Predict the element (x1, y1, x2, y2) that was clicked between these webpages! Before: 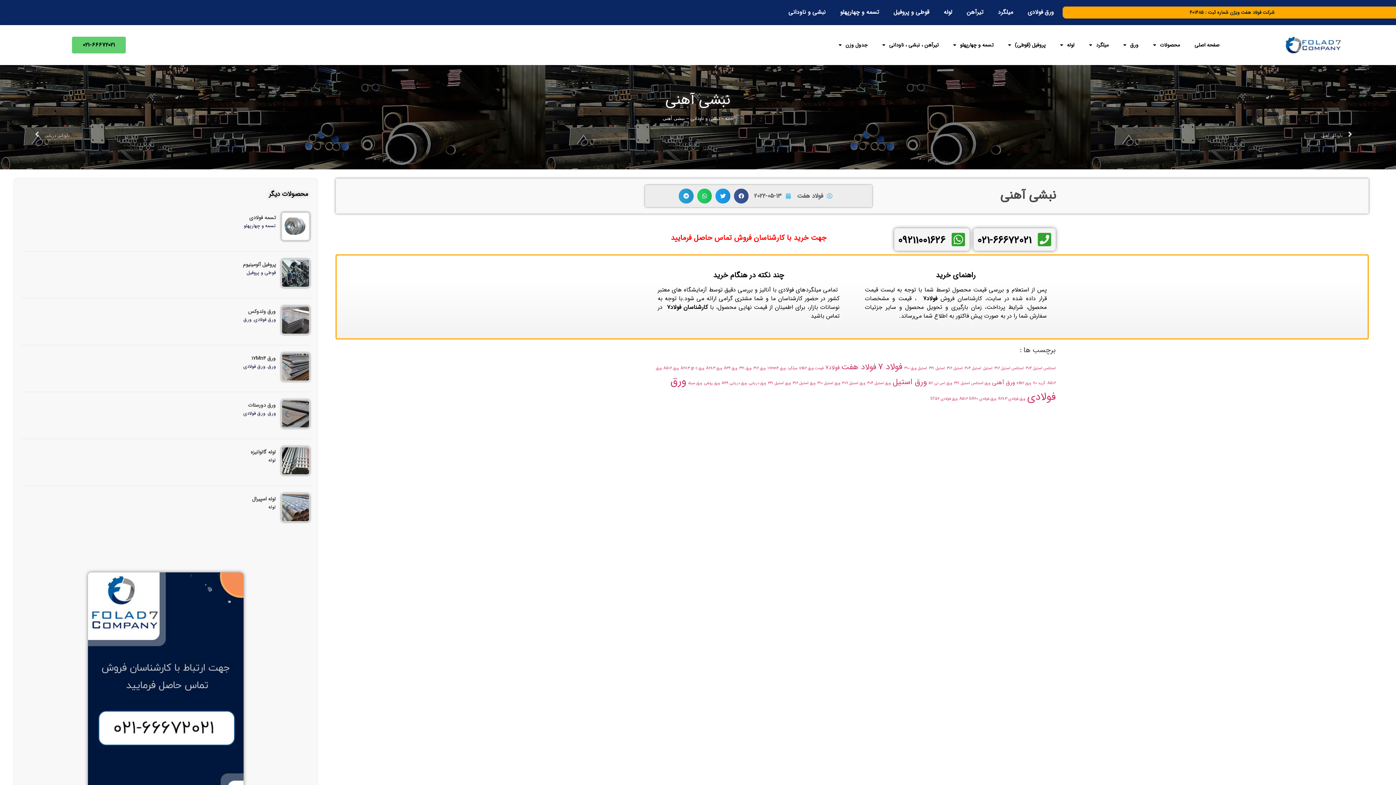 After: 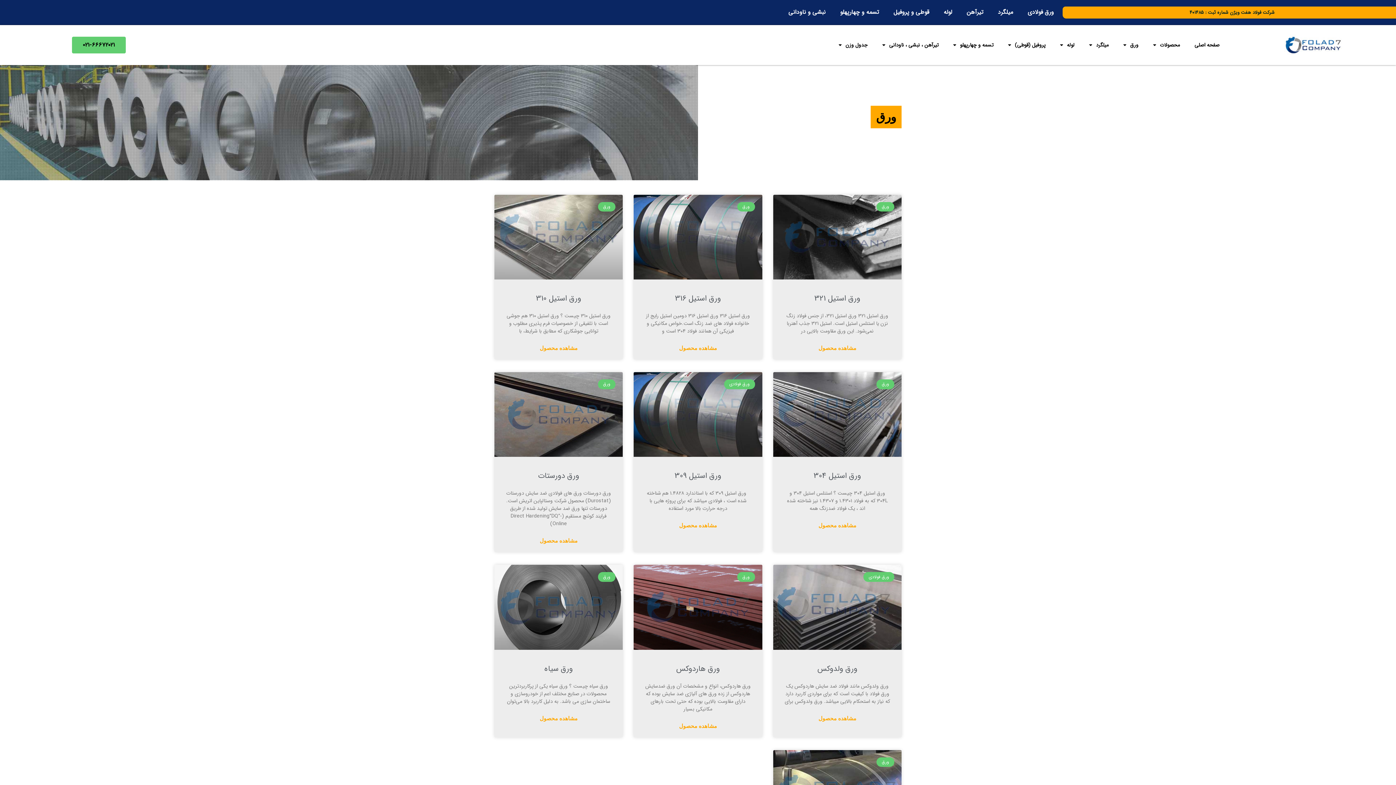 Action: bbox: (267, 363, 275, 370) label: ورق